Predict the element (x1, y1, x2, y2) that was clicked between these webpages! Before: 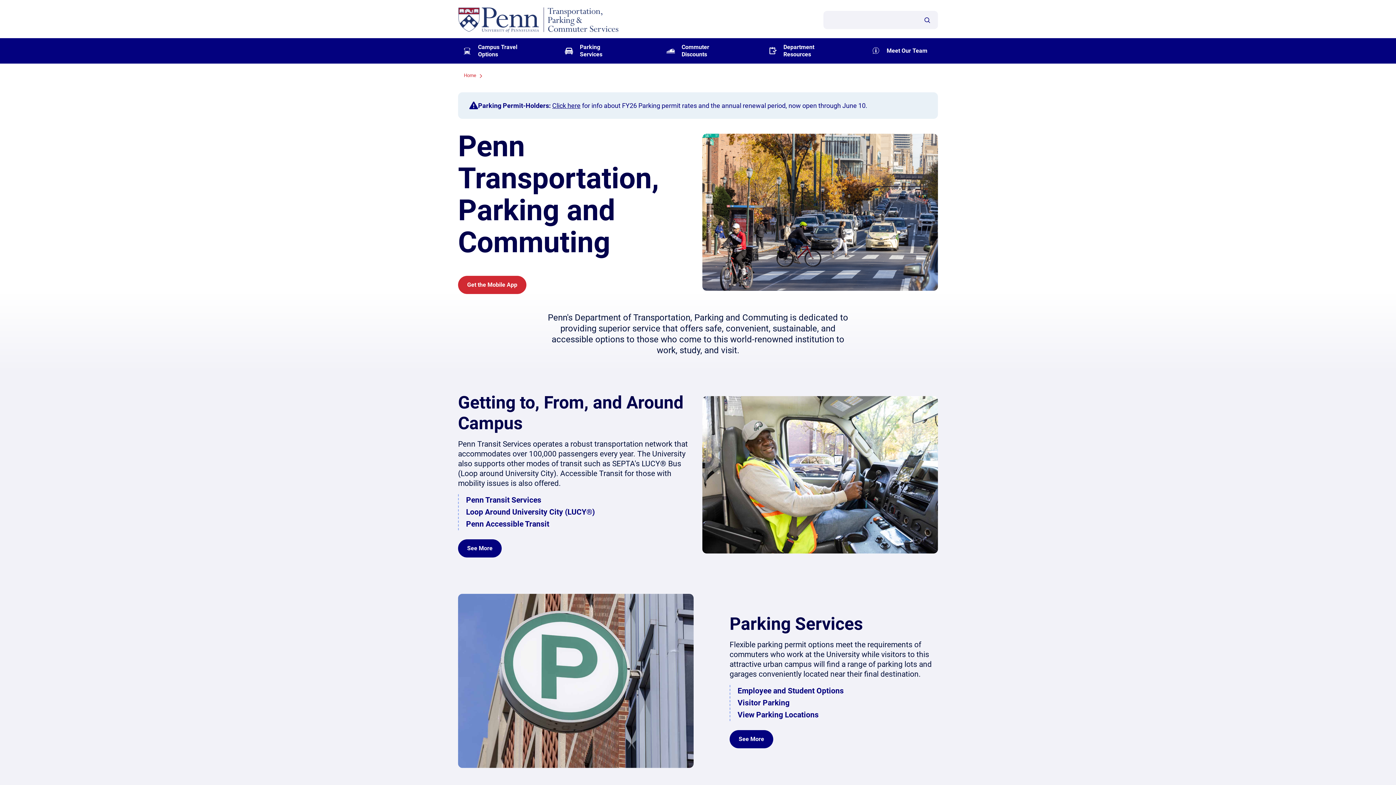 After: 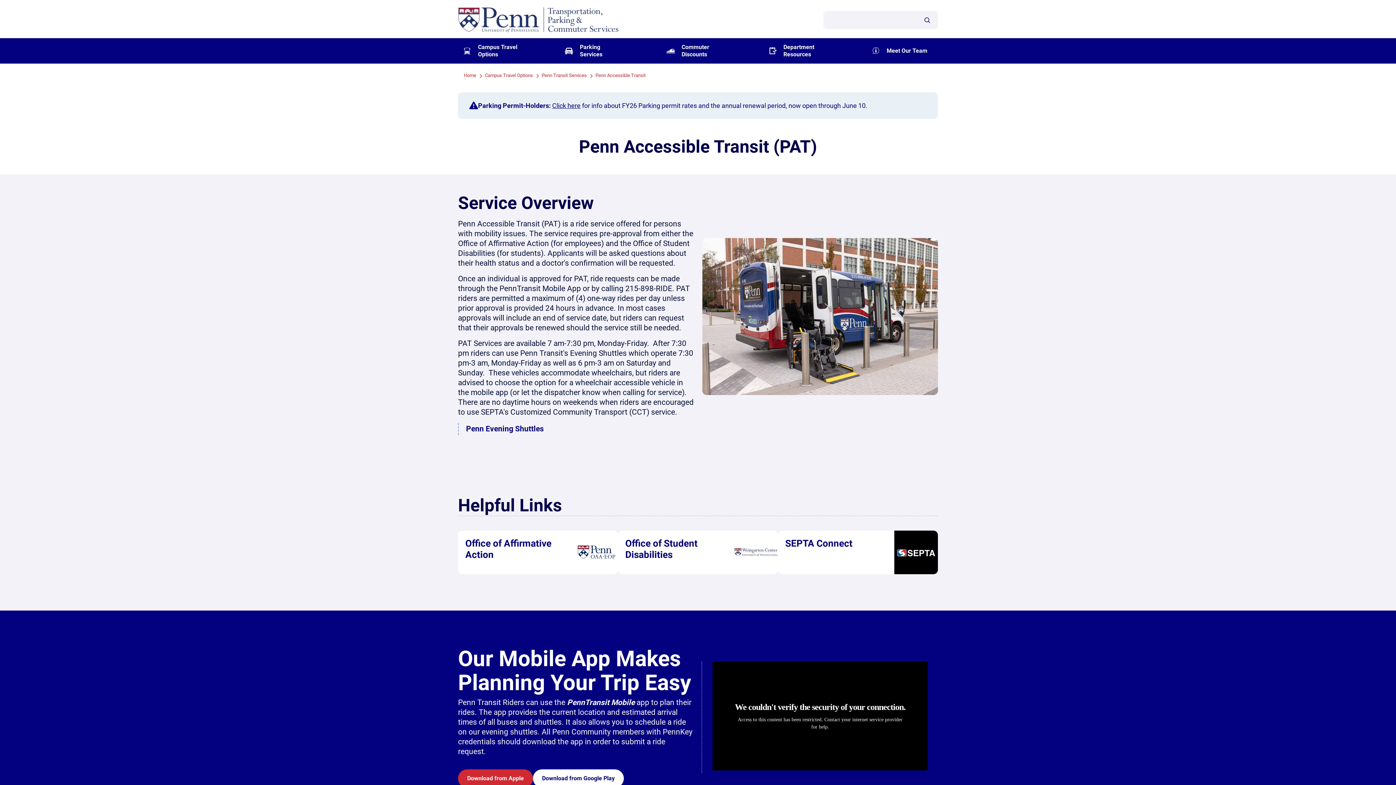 Action: label: Penn Accessible Transit bbox: (466, 518, 594, 530)